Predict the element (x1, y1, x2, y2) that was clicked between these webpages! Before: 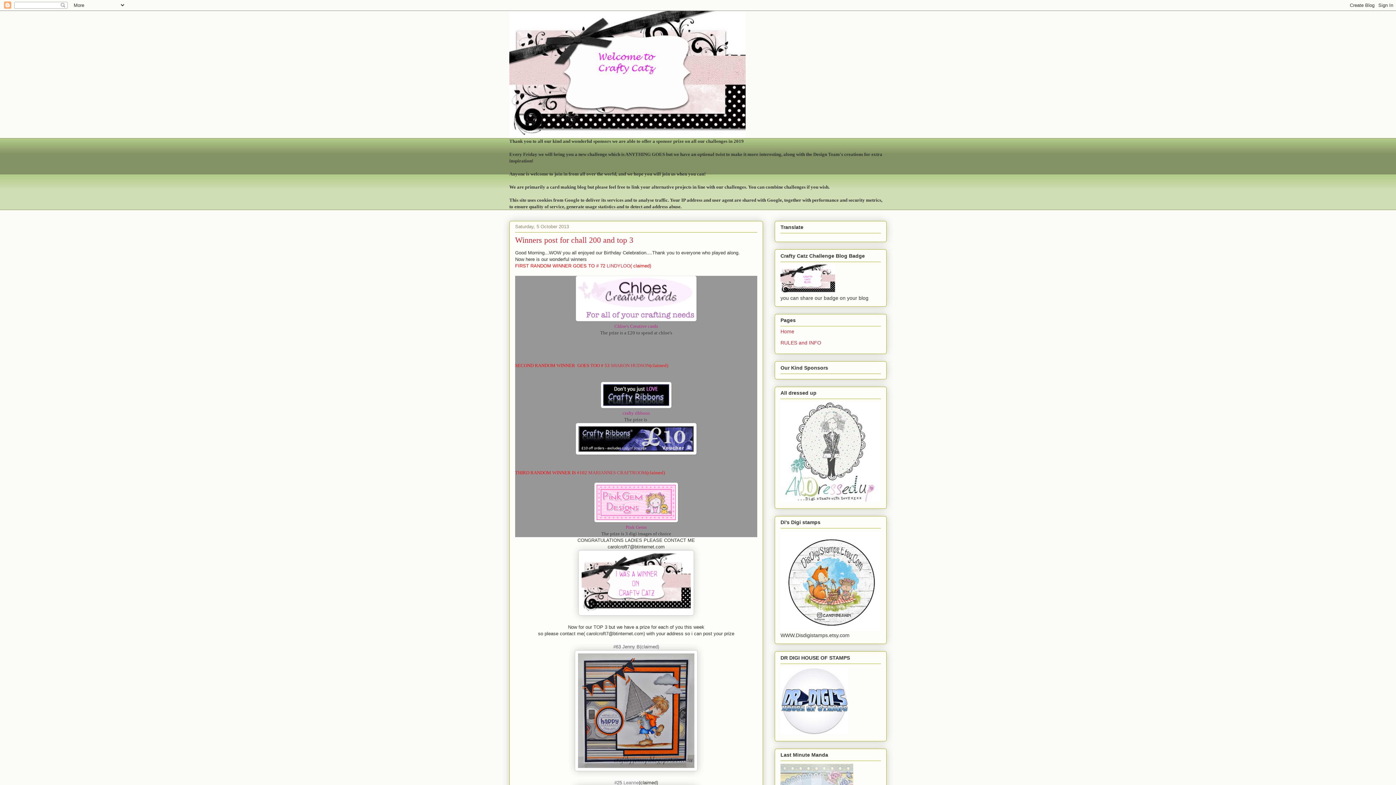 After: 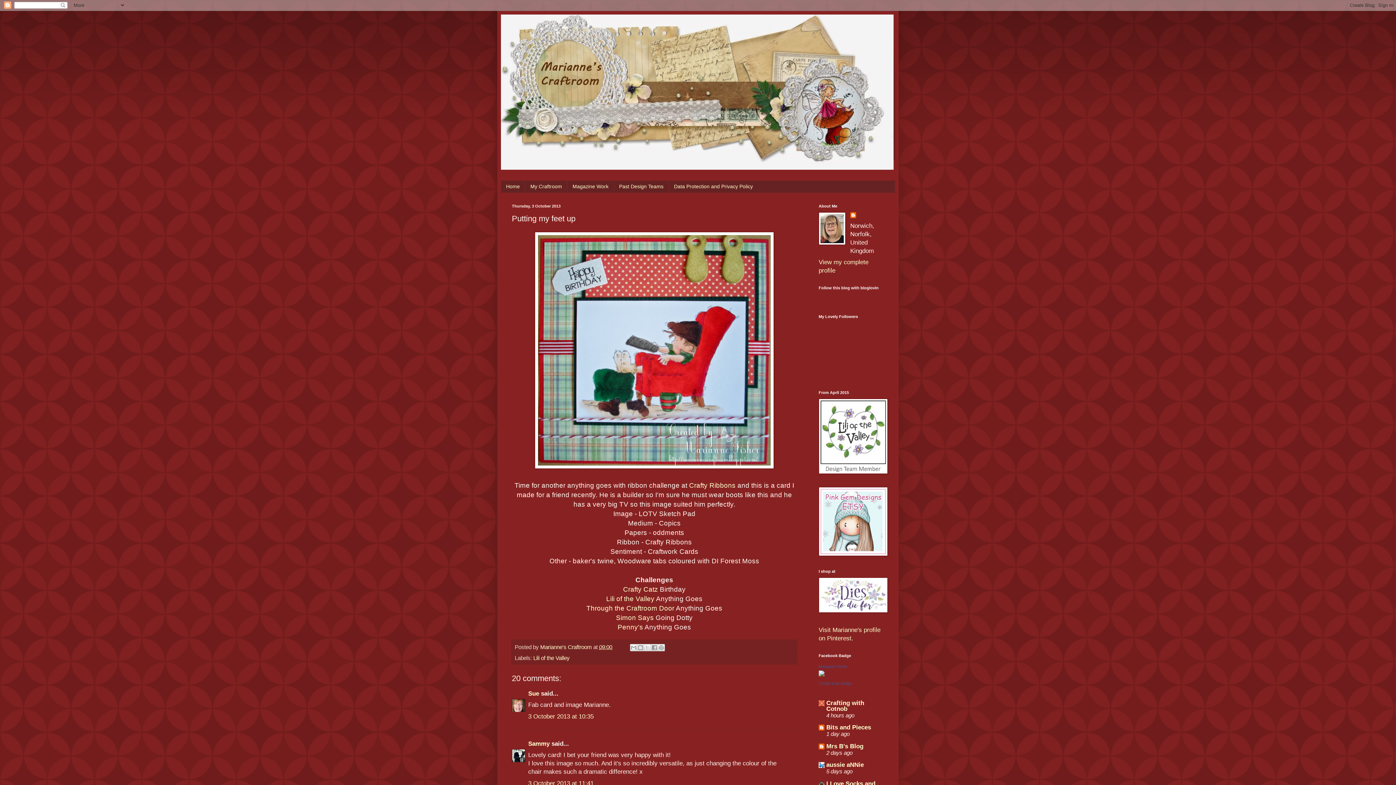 Action: label: MARIANNES CRAFTROOM bbox: (588, 470, 646, 475)